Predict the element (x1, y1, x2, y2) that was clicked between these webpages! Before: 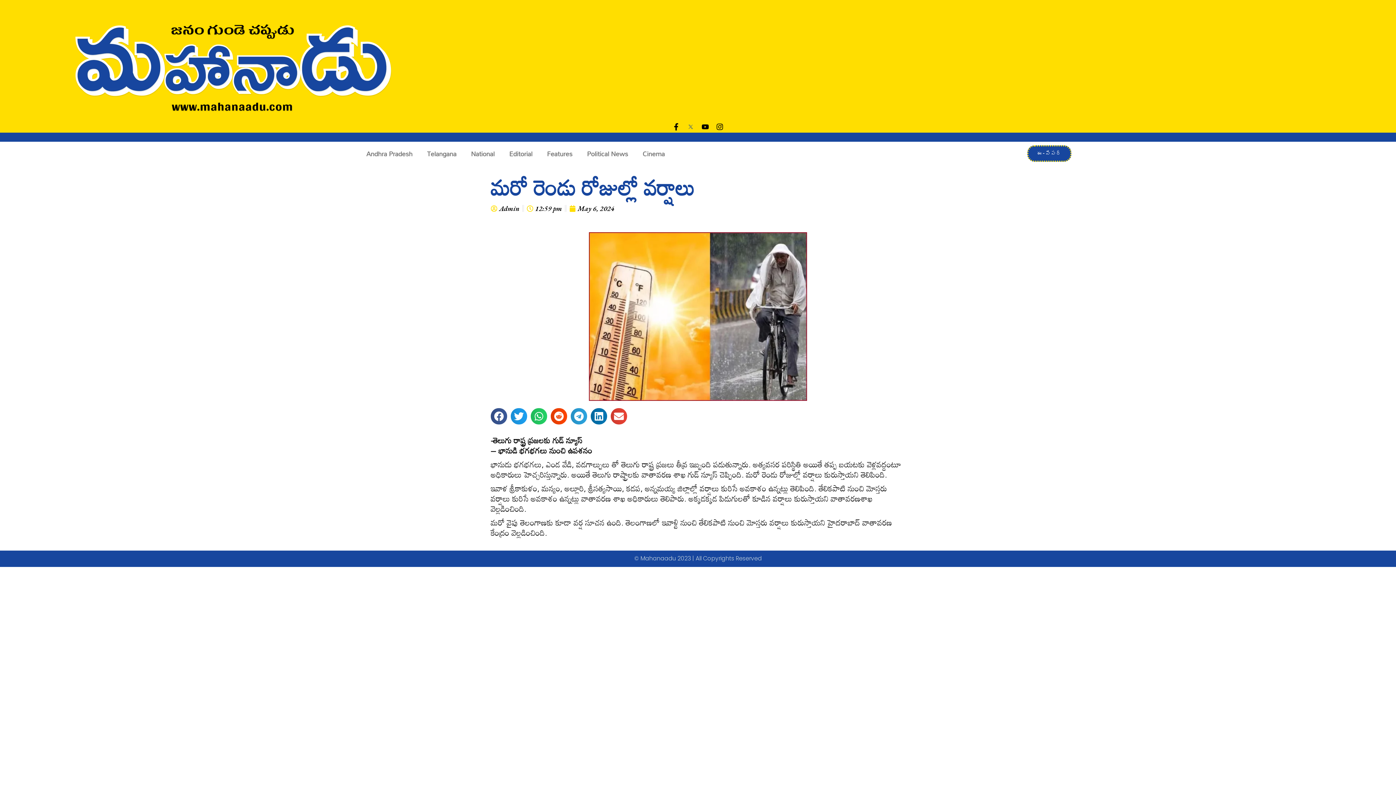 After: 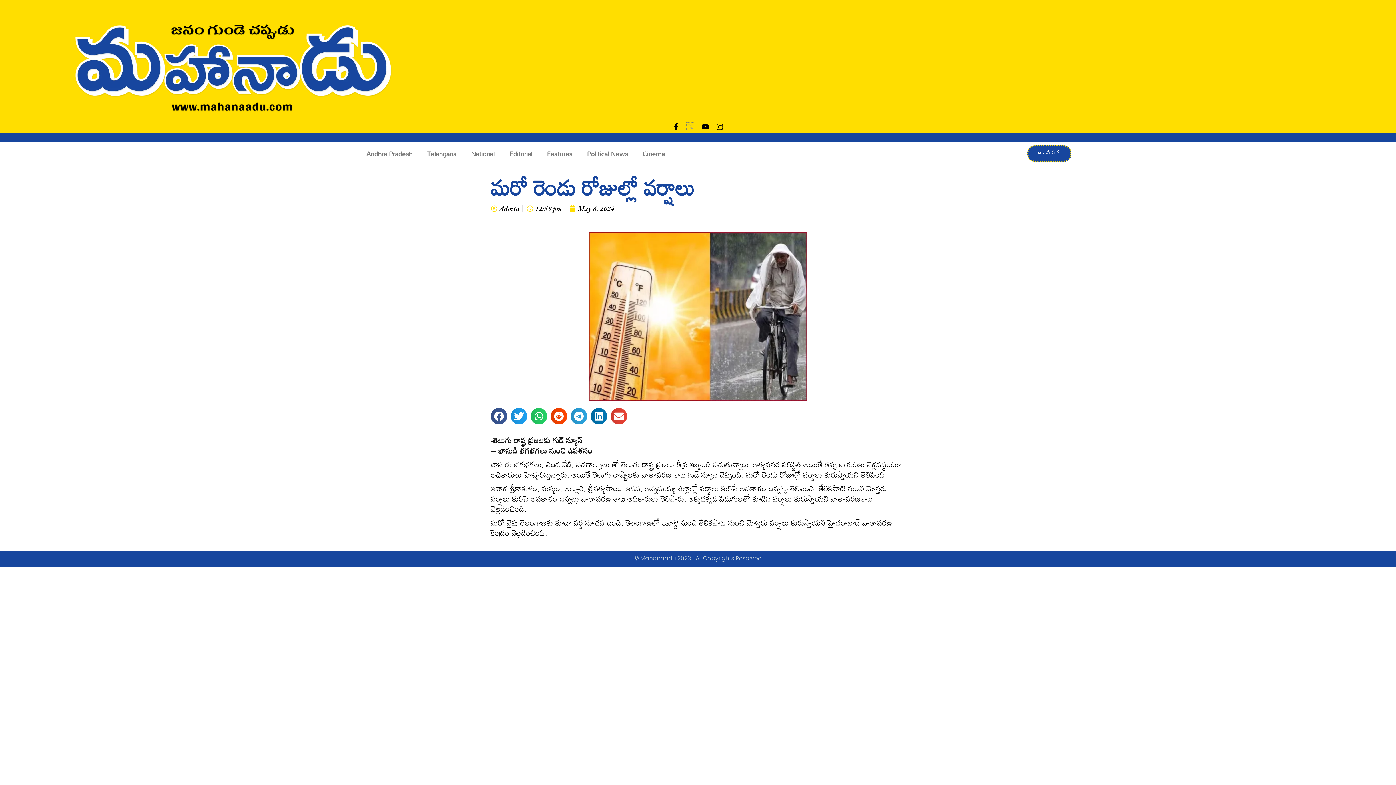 Action: bbox: (687, 123, 694, 130)